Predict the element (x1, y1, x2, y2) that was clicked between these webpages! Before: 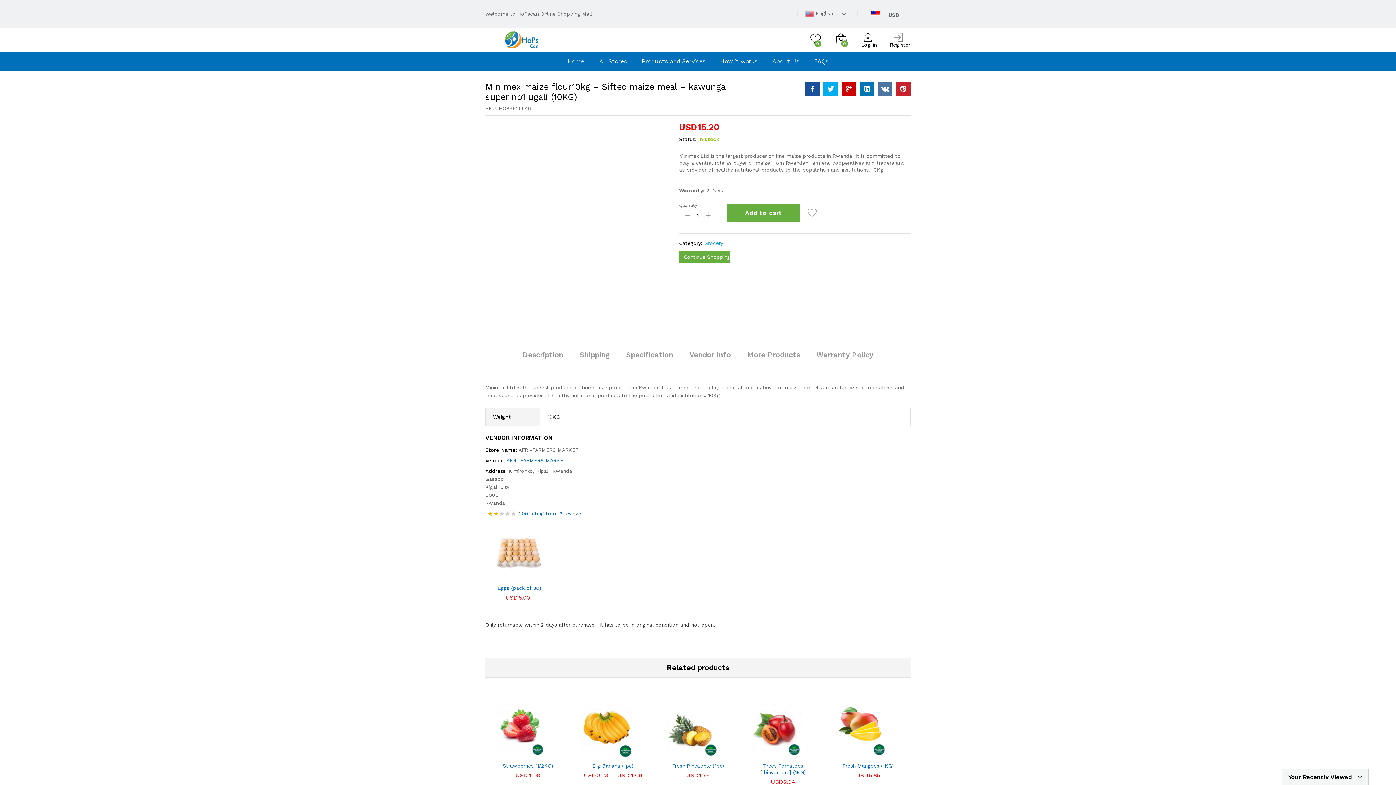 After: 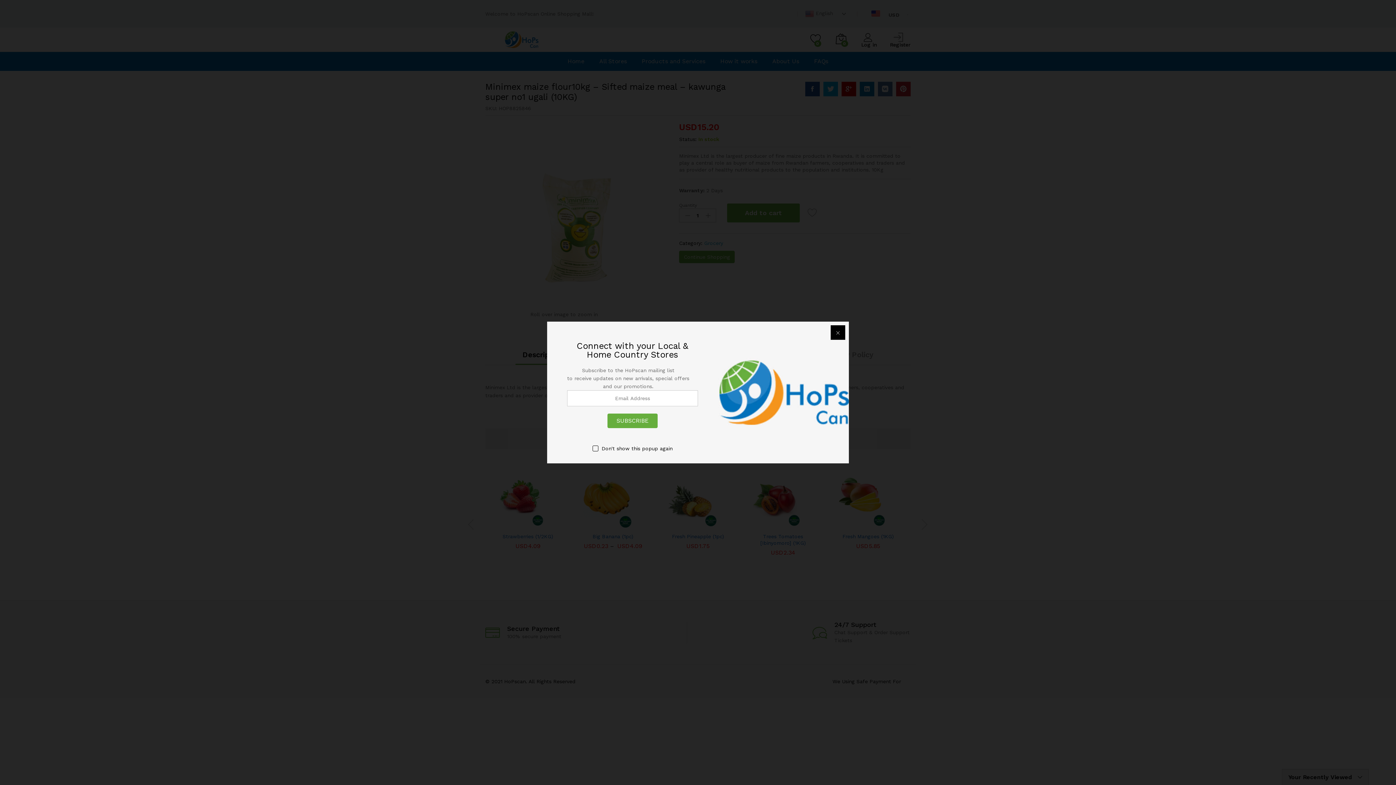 Action: bbox: (877, 747, 890, 760)